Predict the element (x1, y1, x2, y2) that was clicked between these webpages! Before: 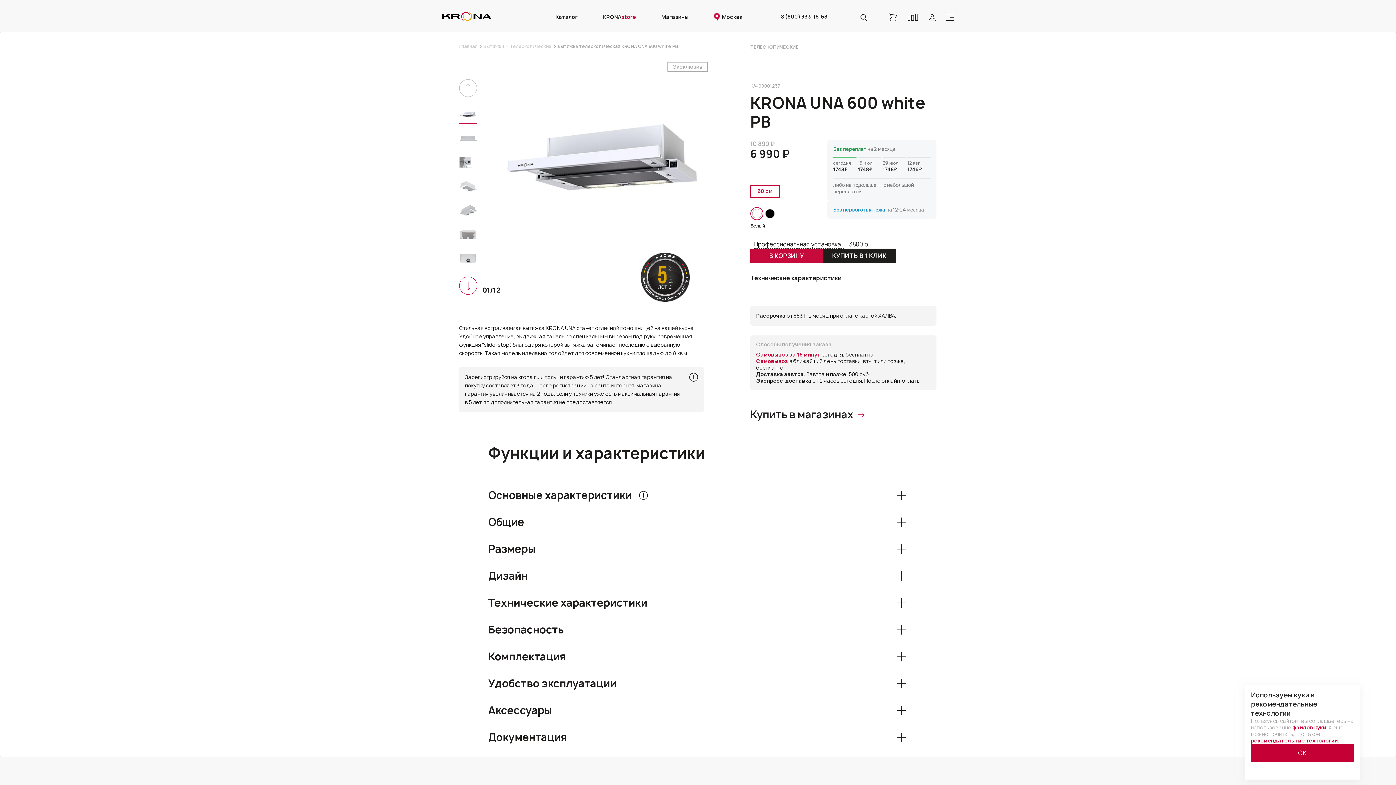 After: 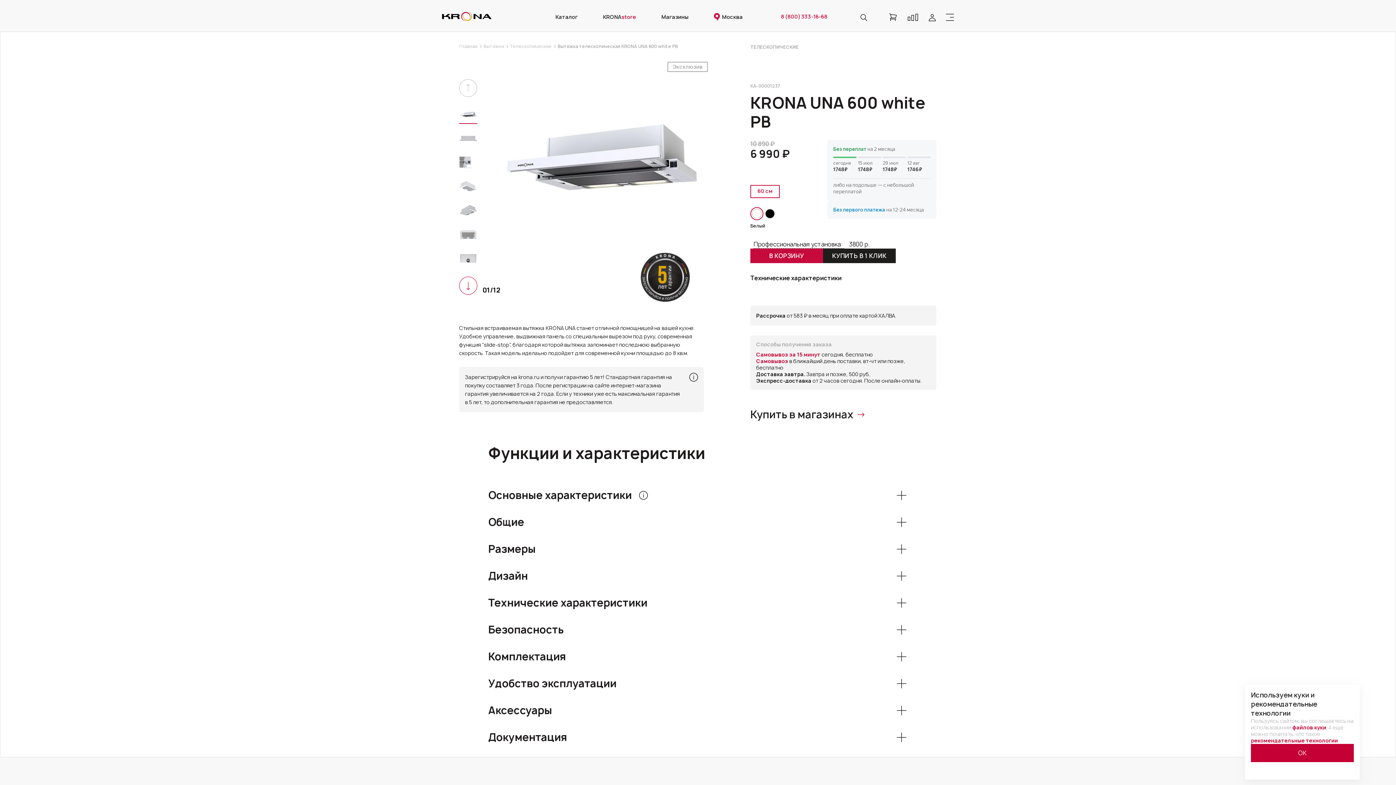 Action: bbox: (781, 13, 846, 19) label: 8 (800) 333-16-68